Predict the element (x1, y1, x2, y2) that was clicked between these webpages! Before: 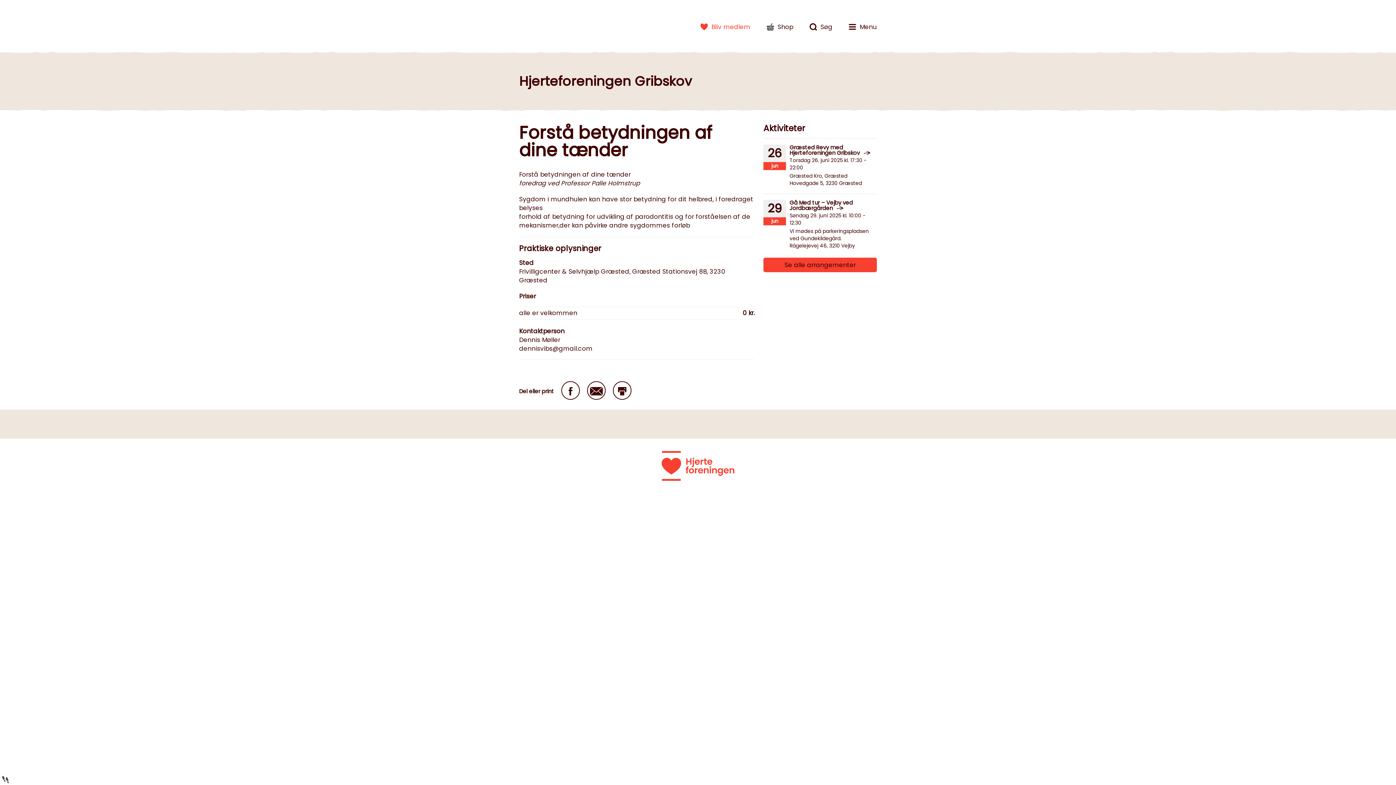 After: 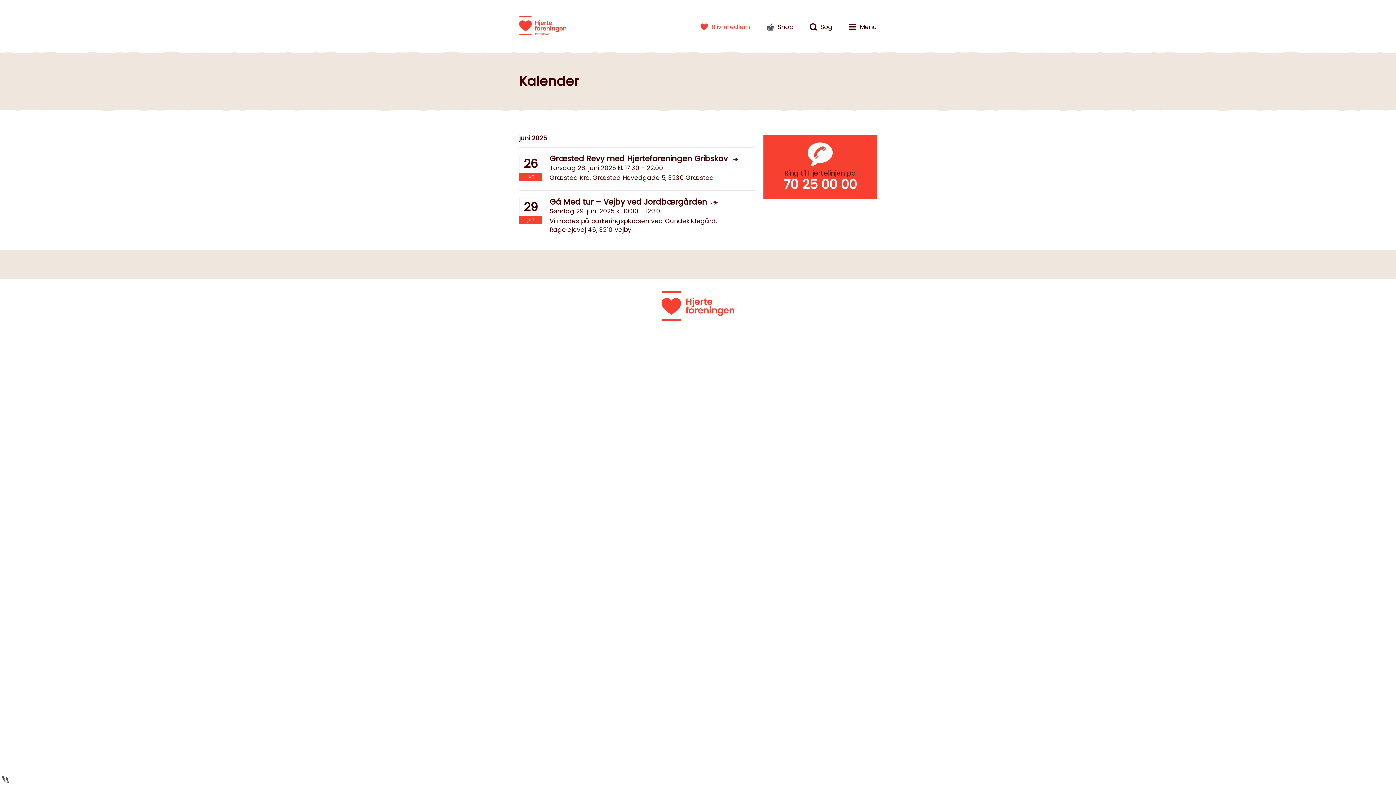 Action: bbox: (763, 257, 877, 272) label: Se alle arrangementer